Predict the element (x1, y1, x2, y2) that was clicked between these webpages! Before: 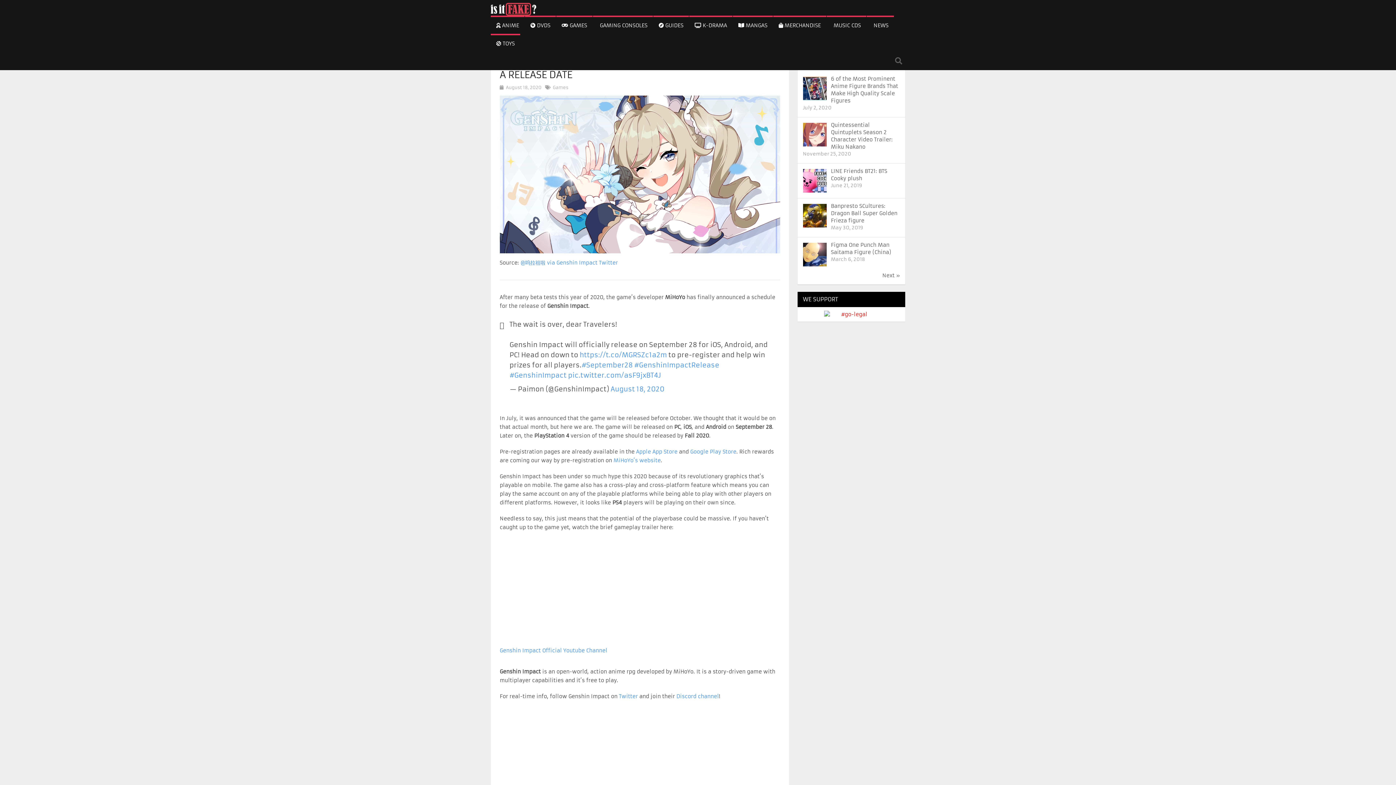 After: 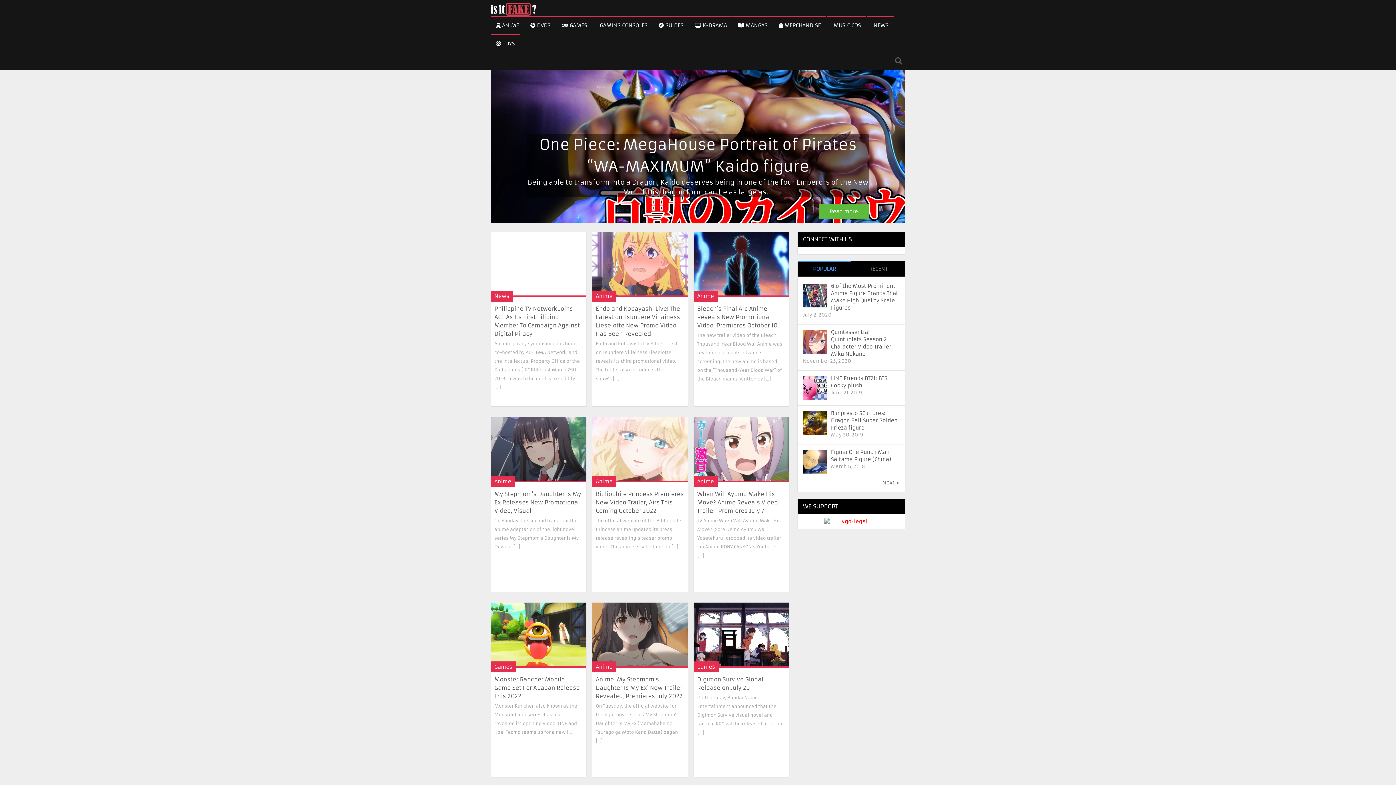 Action: bbox: (490, 2, 536, 15)